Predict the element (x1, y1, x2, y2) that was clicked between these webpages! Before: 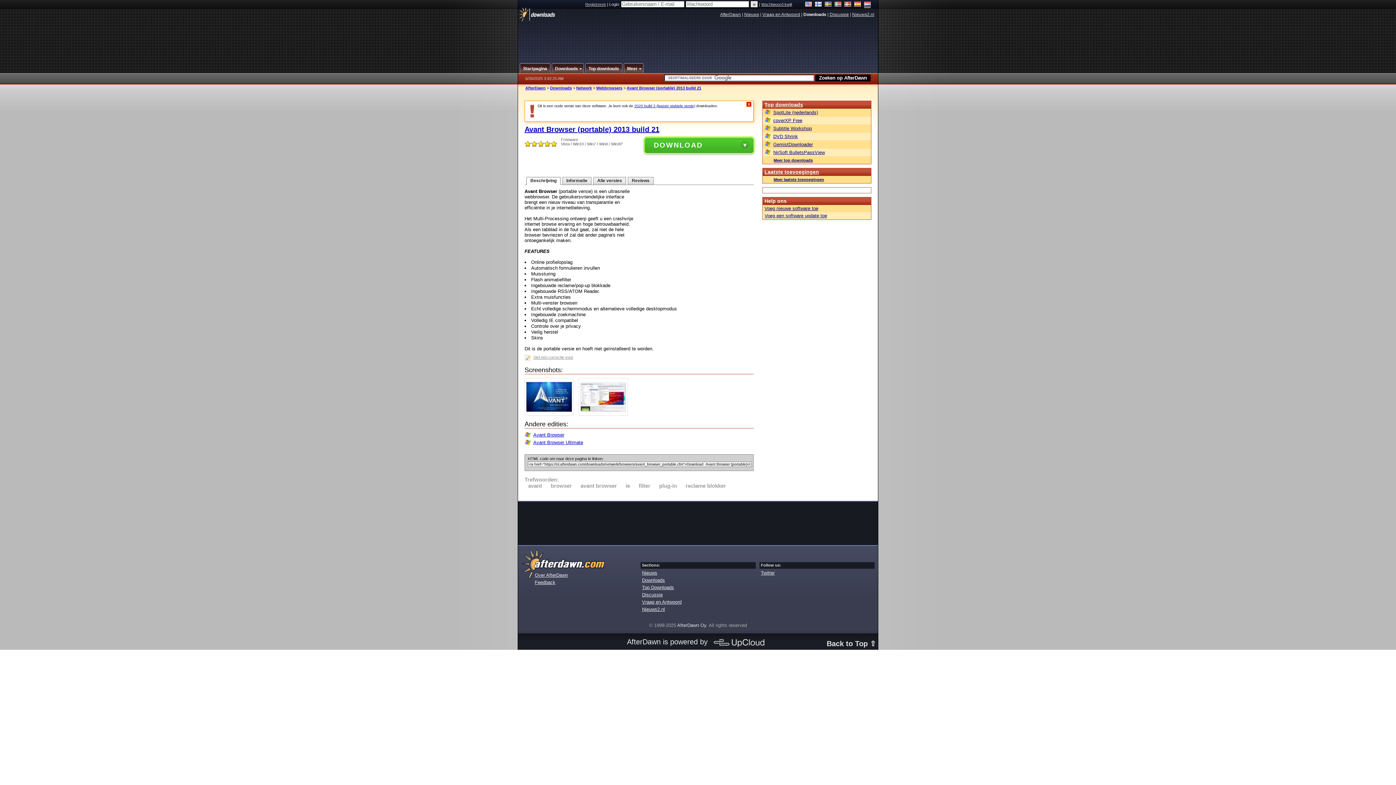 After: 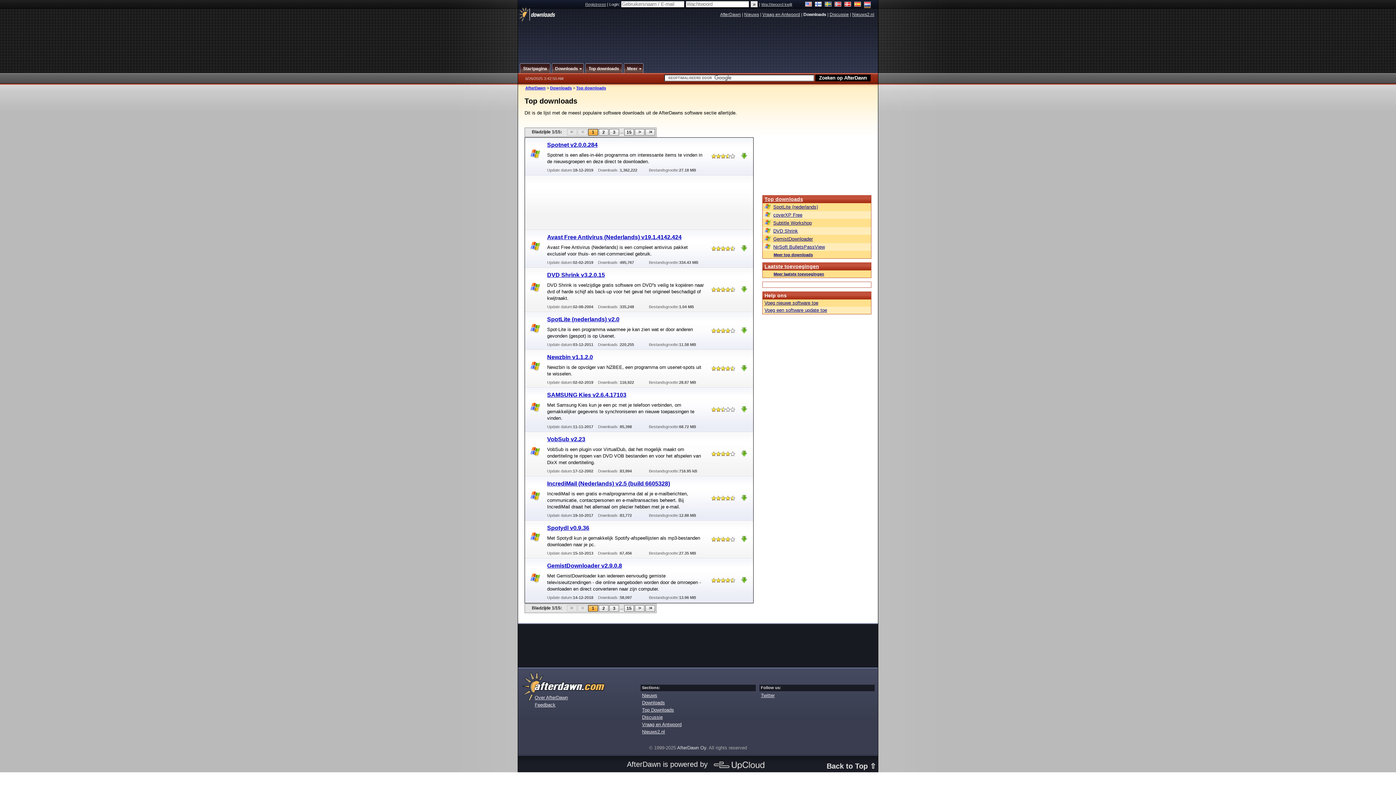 Action: label: Top downloads bbox: (764, 101, 803, 107)